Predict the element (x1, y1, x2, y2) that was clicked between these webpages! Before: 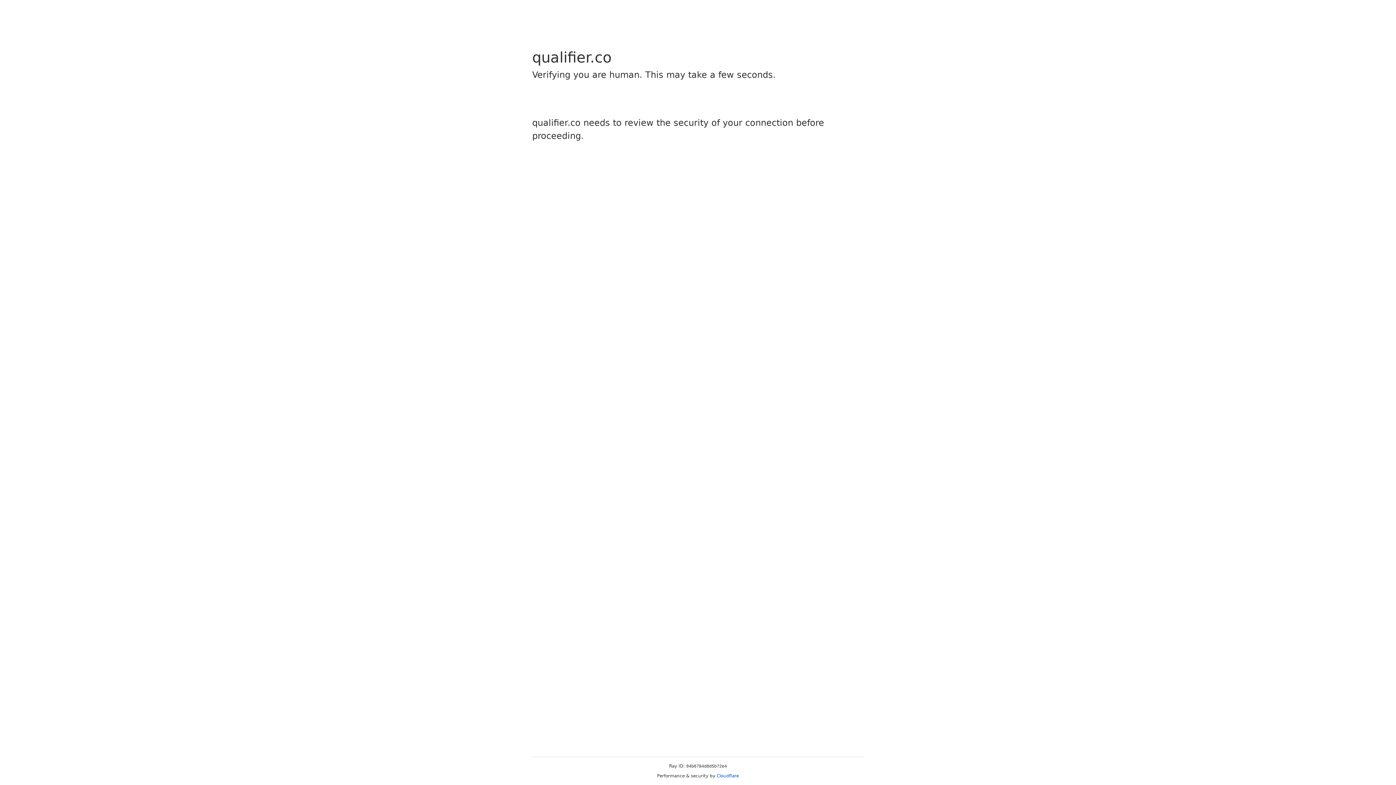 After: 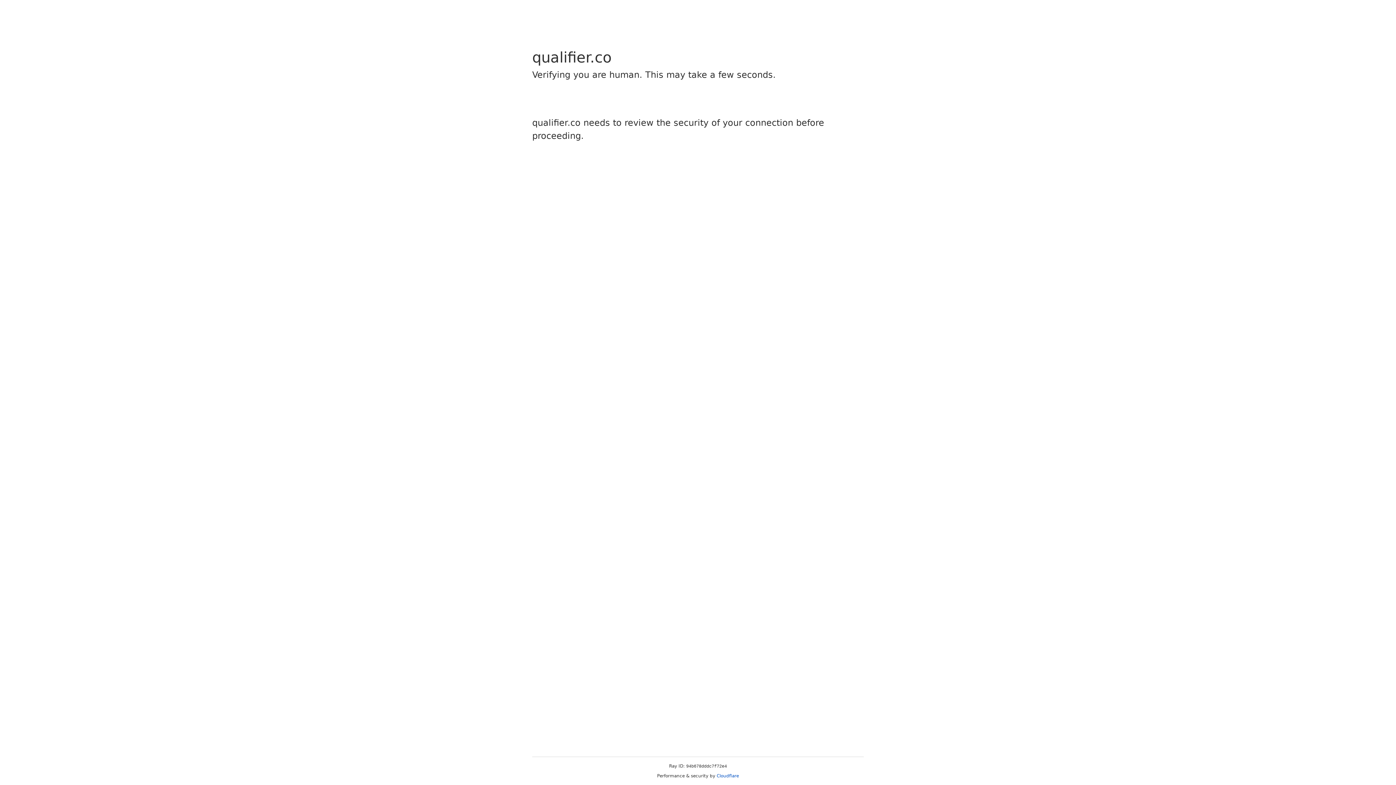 Action: bbox: (716, 773, 739, 778) label: Cloudflare